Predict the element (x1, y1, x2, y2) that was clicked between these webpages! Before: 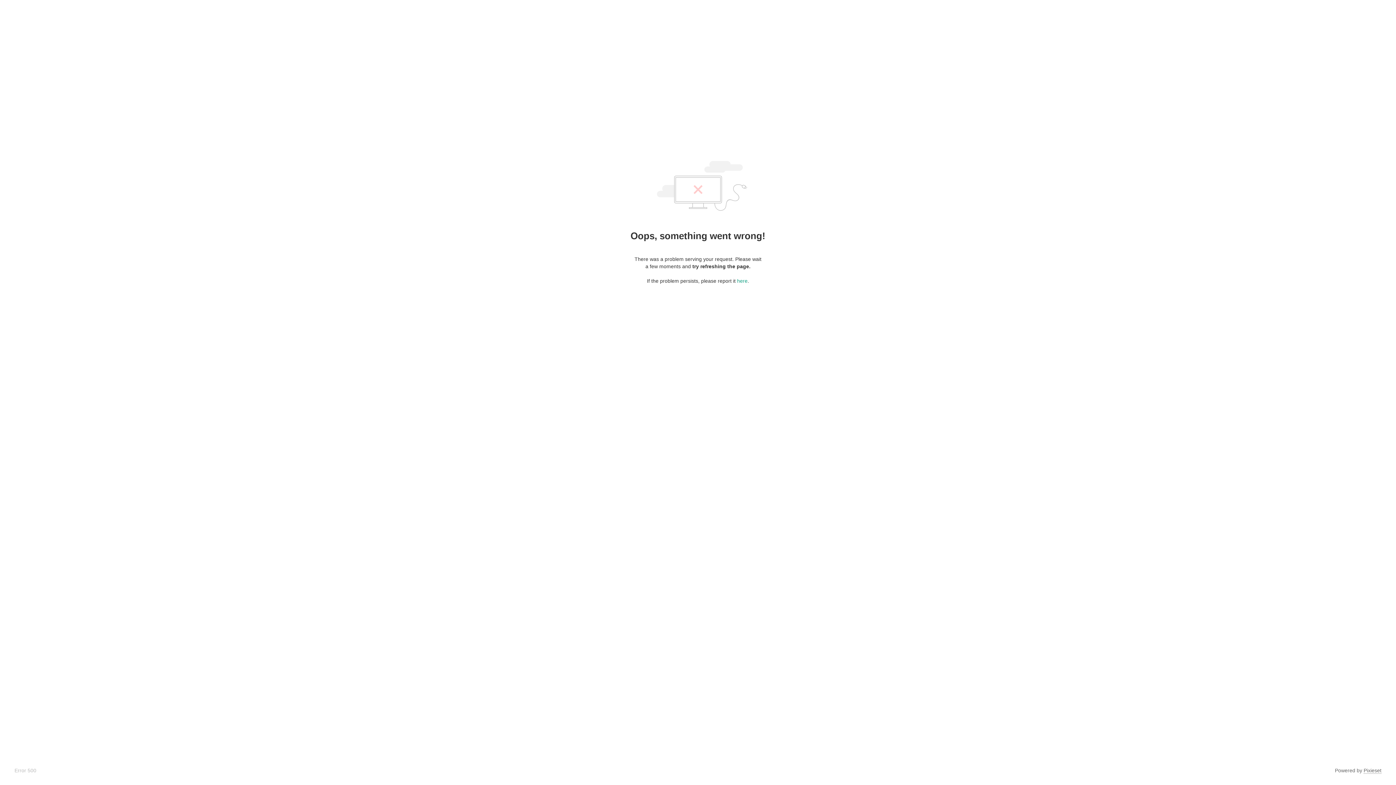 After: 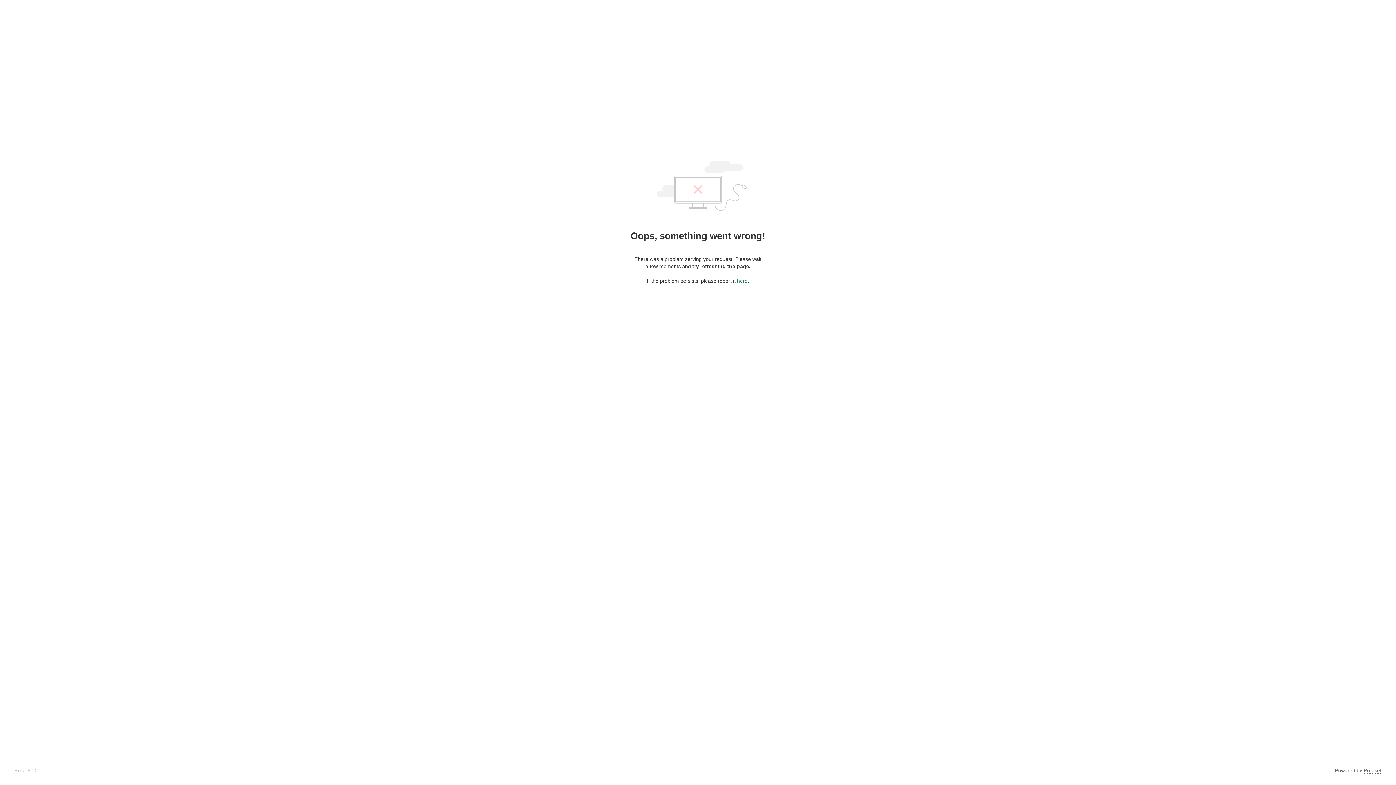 Action: label: here bbox: (737, 278, 747, 284)